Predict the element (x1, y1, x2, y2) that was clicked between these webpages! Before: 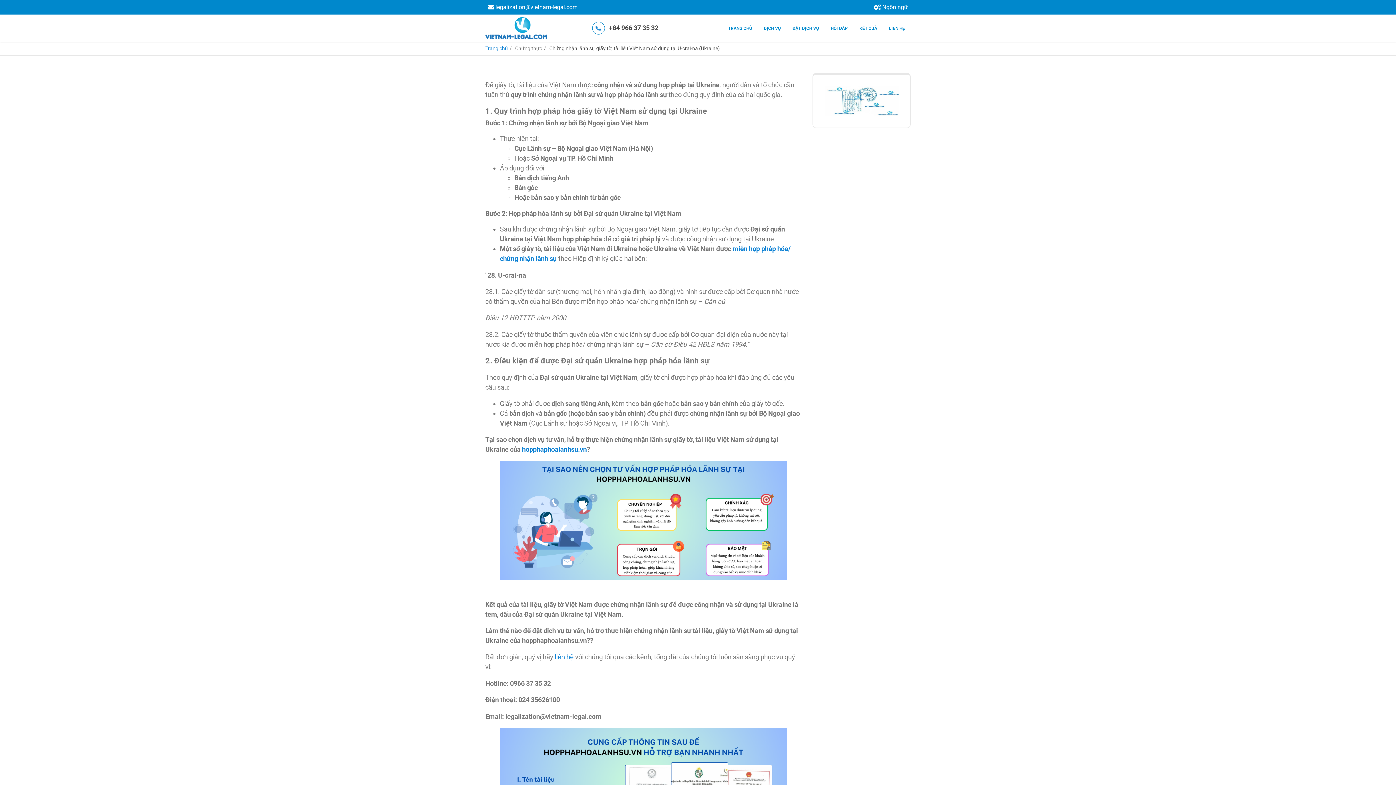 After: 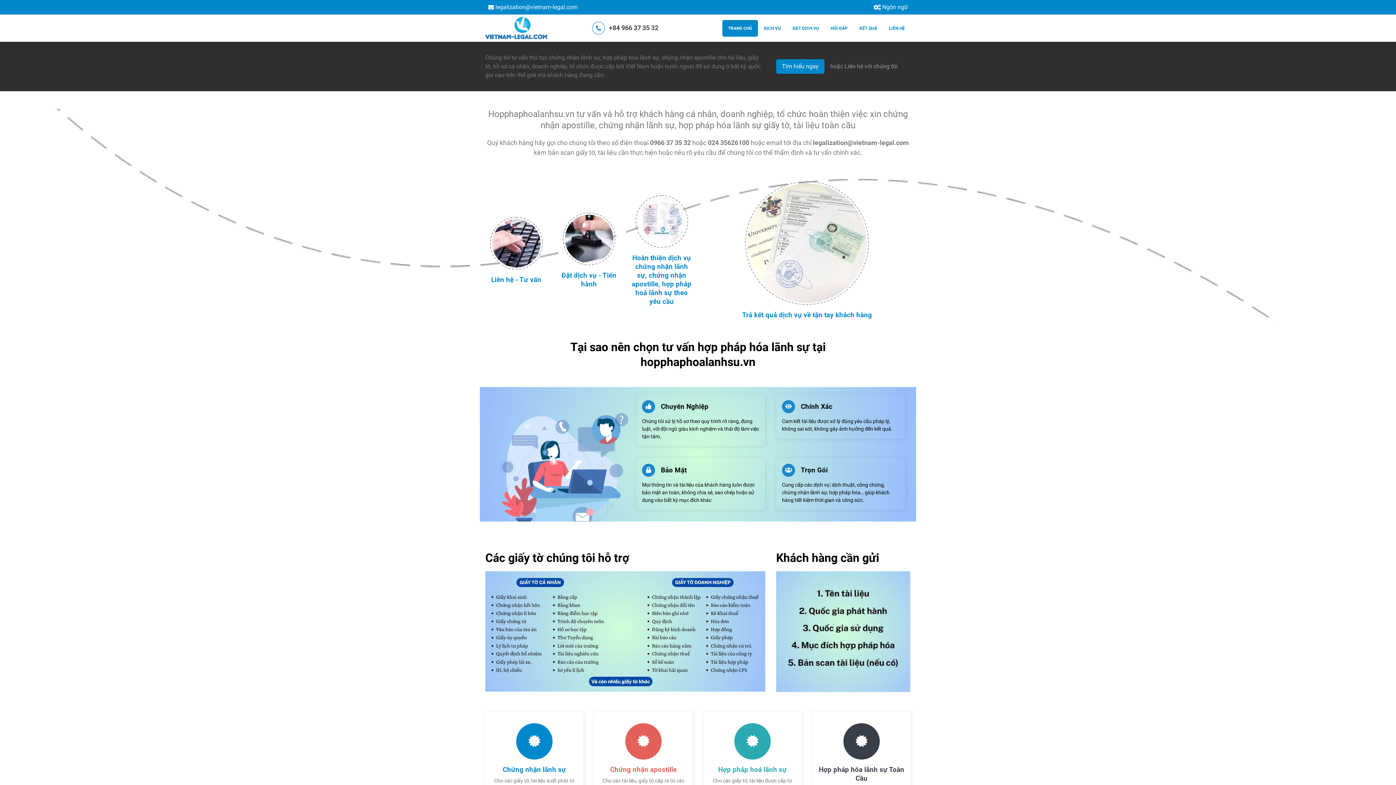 Action: label: TRANG CHỦ bbox: (722, 19, 758, 36)